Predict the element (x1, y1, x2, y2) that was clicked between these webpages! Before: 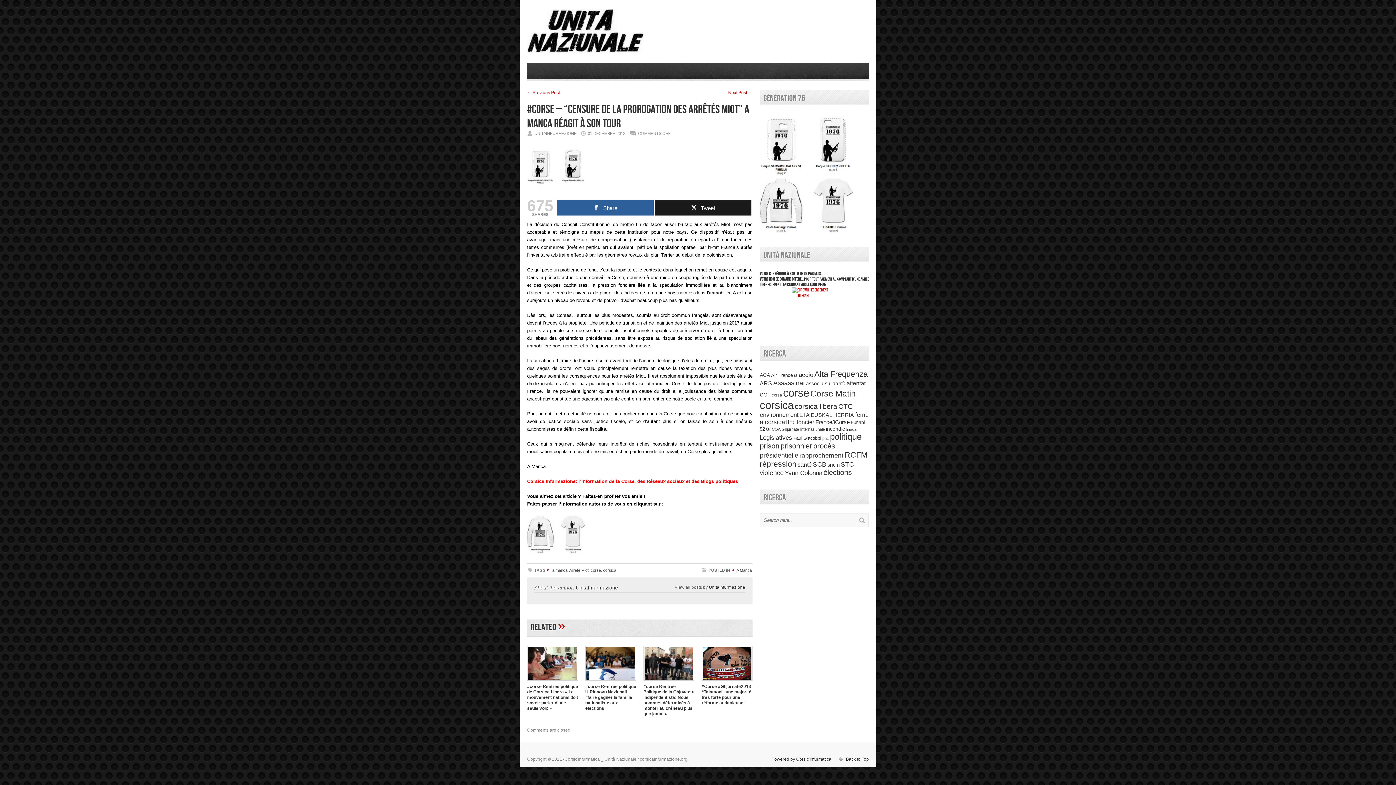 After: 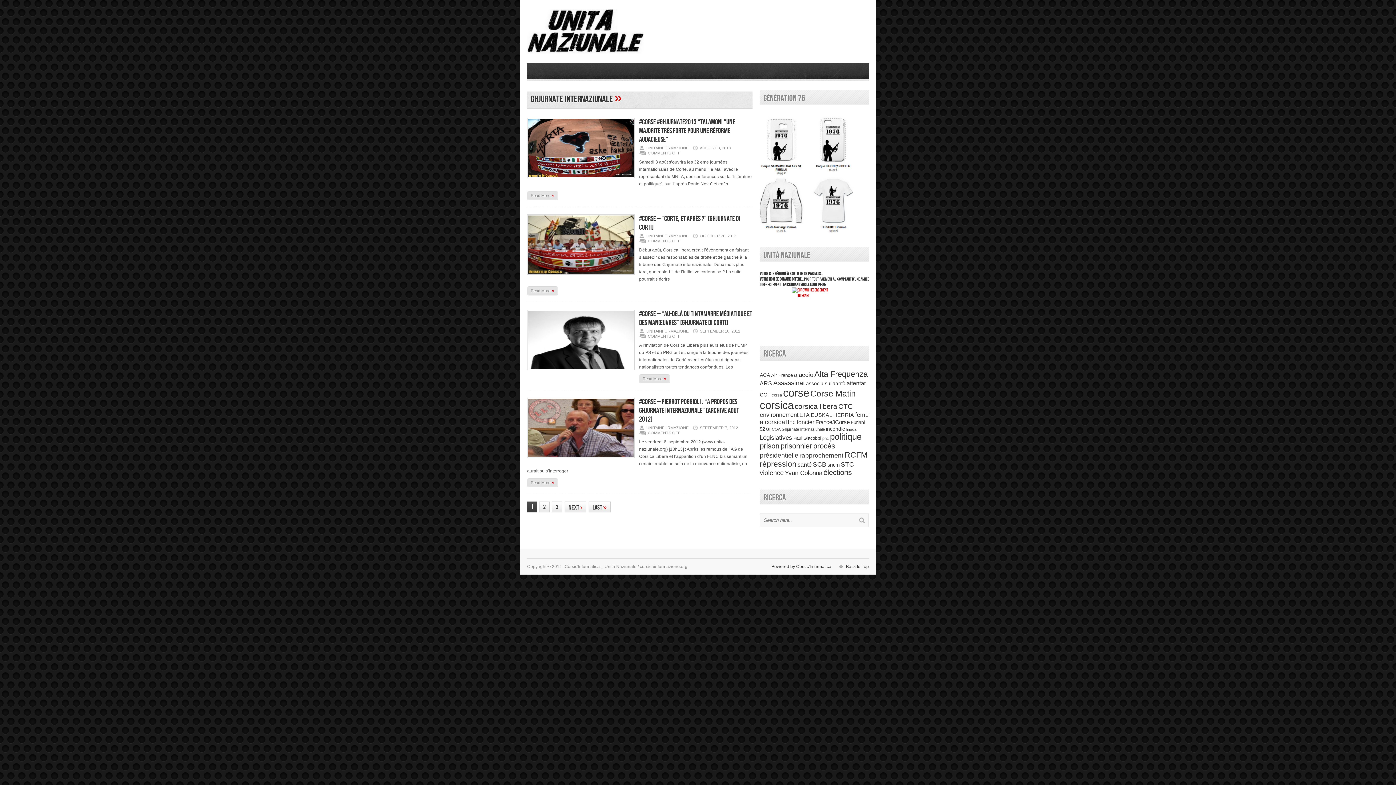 Action: label: Ghjurnate Internaziunale (68 items) bbox: (781, 427, 825, 431)